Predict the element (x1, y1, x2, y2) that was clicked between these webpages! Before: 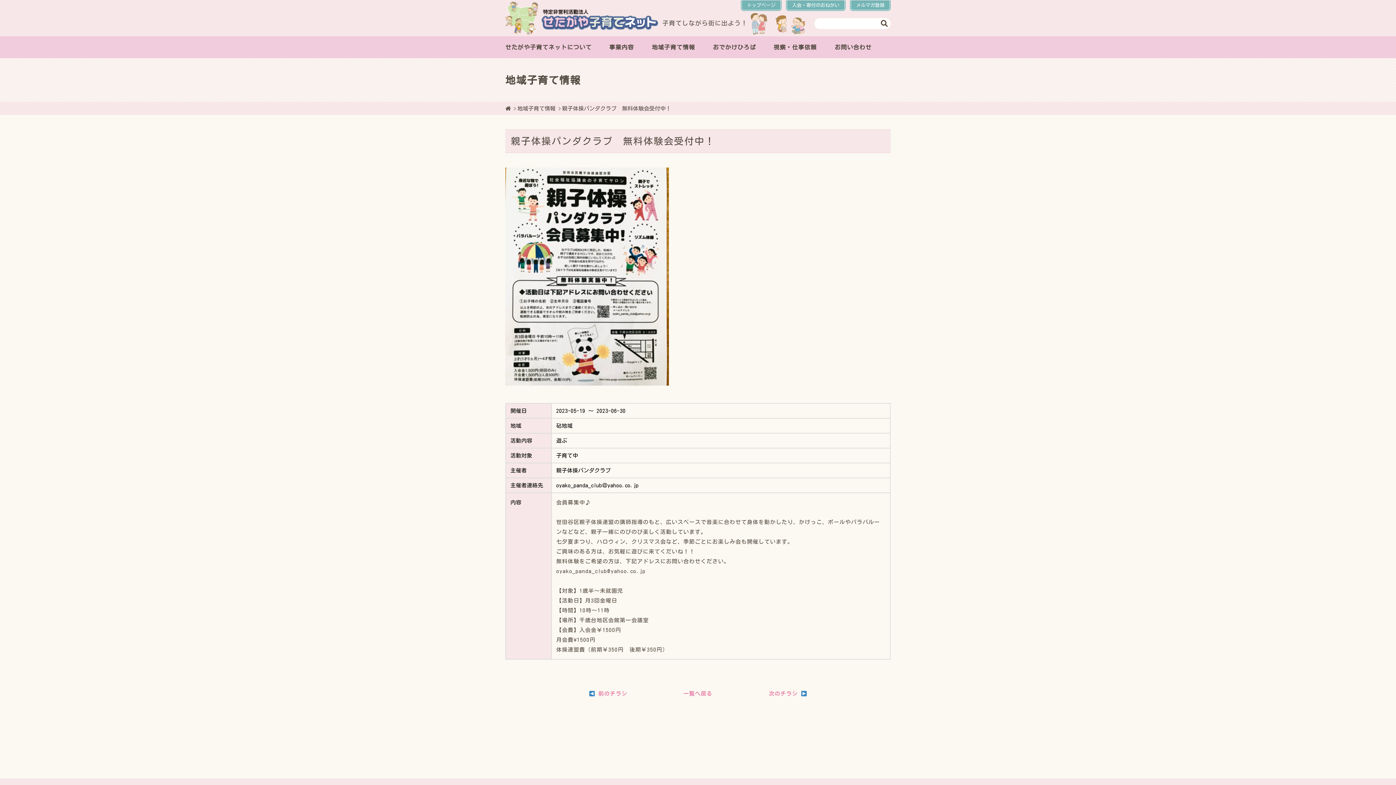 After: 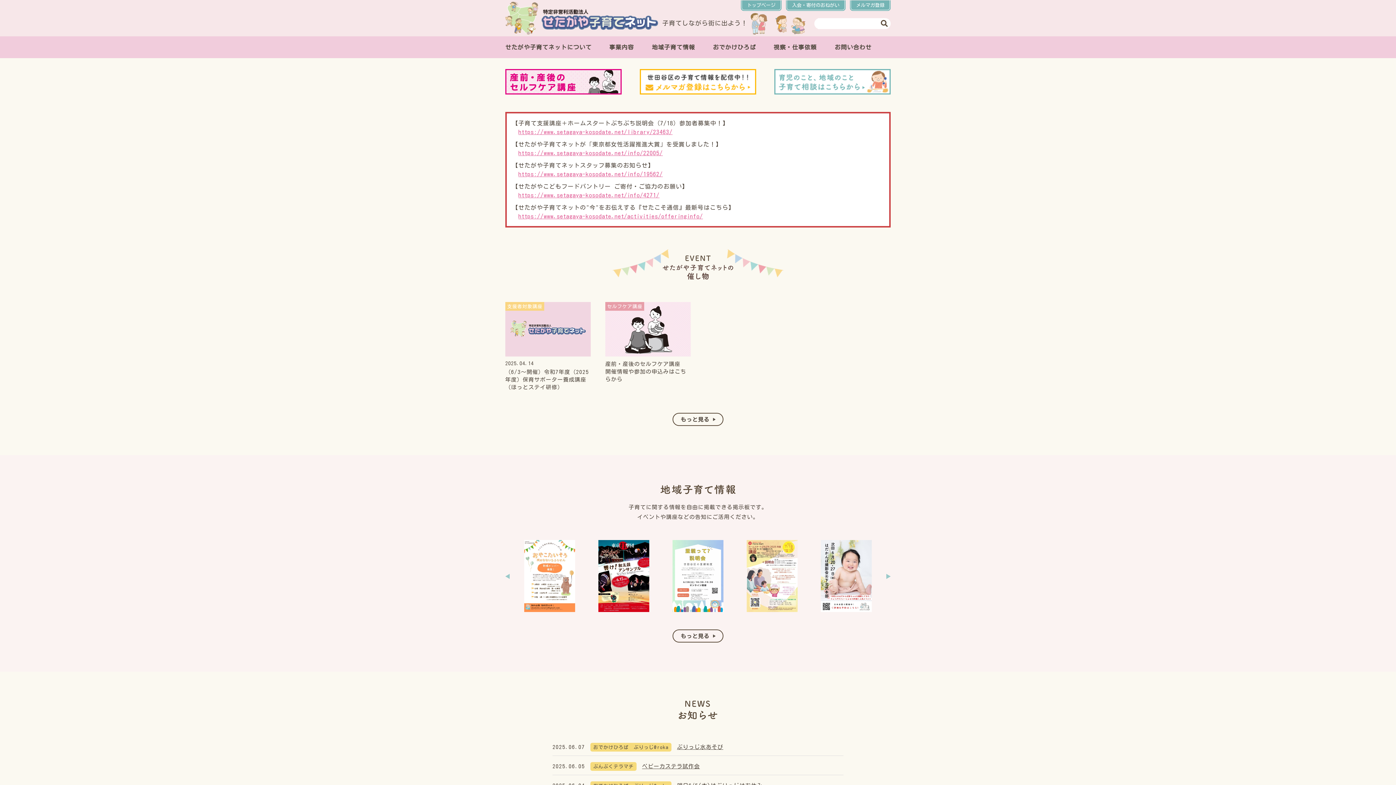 Action: bbox: (505, 105, 510, 111)